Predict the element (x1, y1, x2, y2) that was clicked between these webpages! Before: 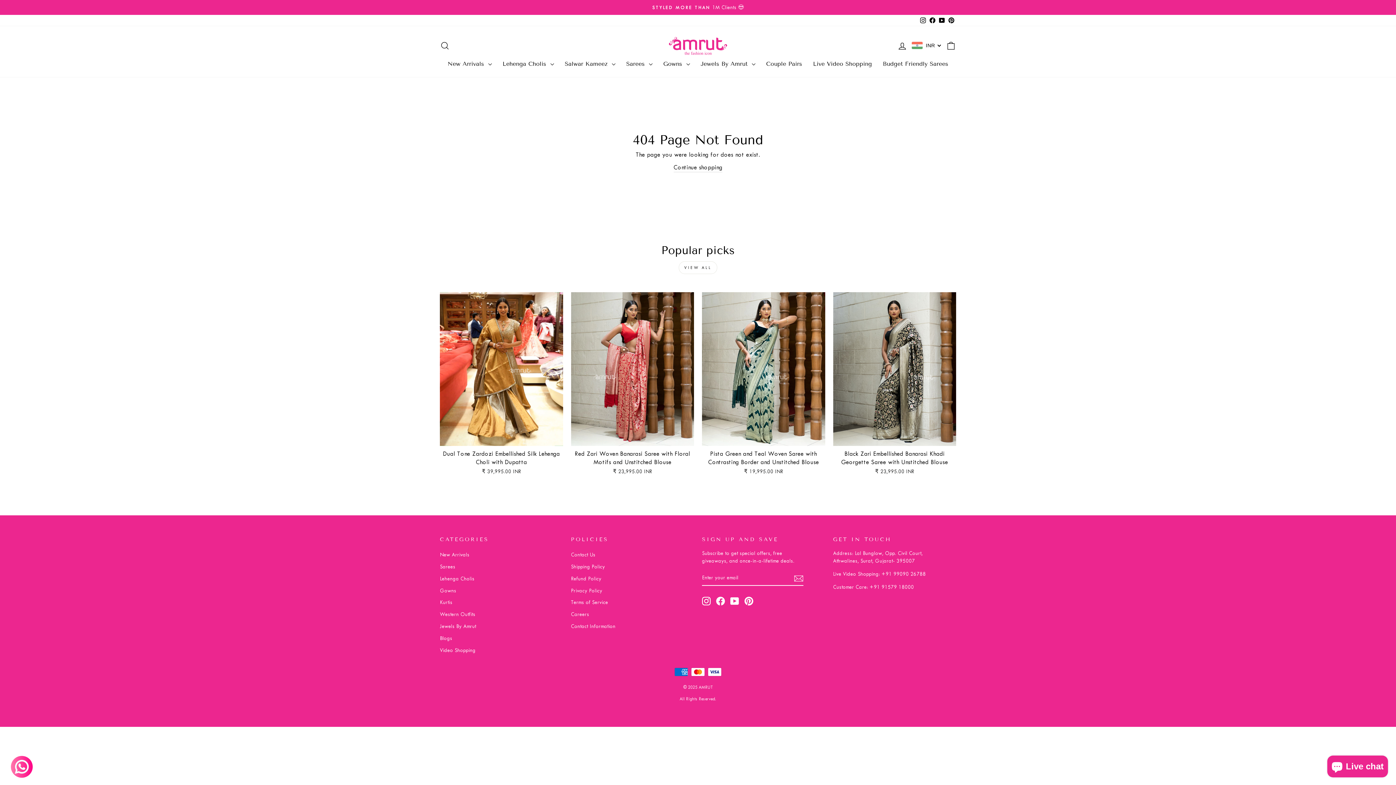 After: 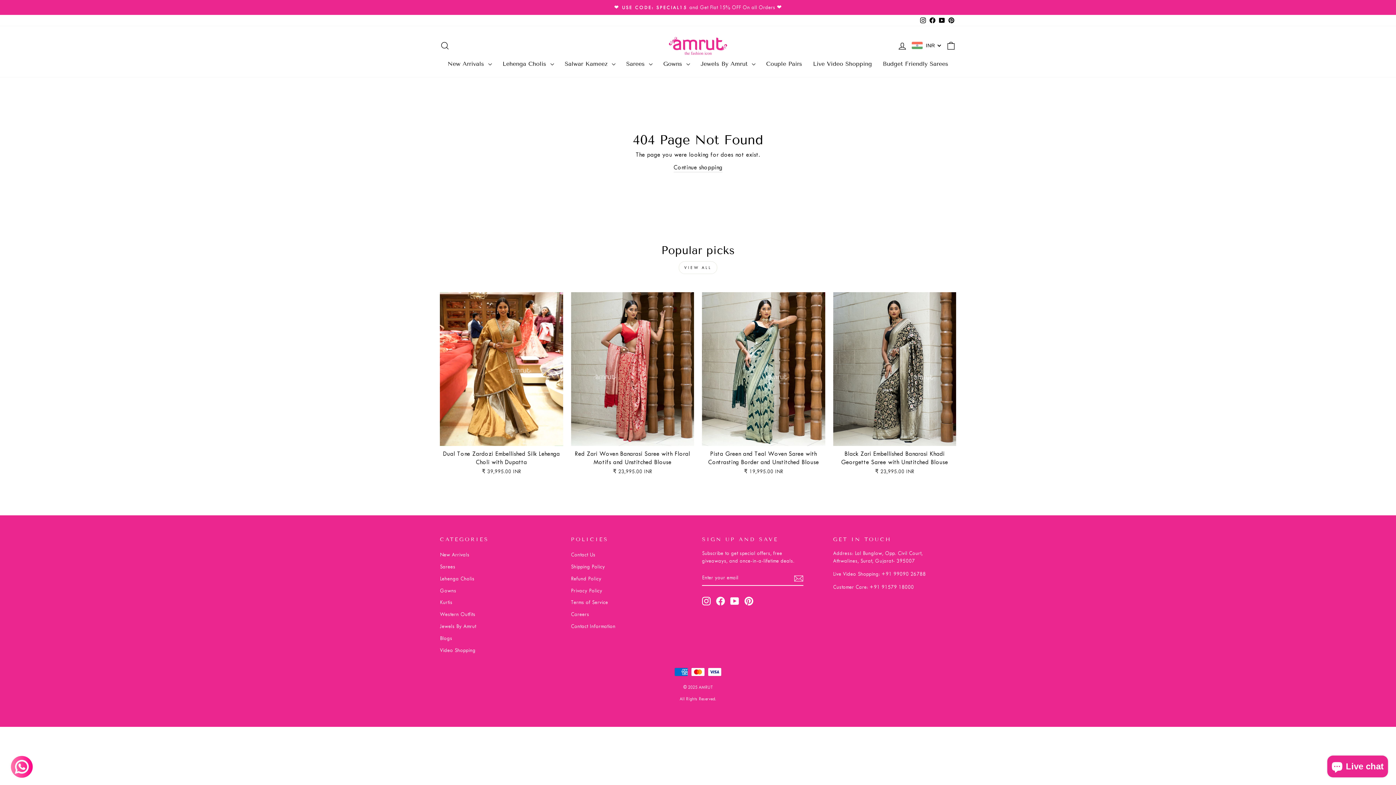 Action: bbox: (937, 14, 946, 26) label: YouTube